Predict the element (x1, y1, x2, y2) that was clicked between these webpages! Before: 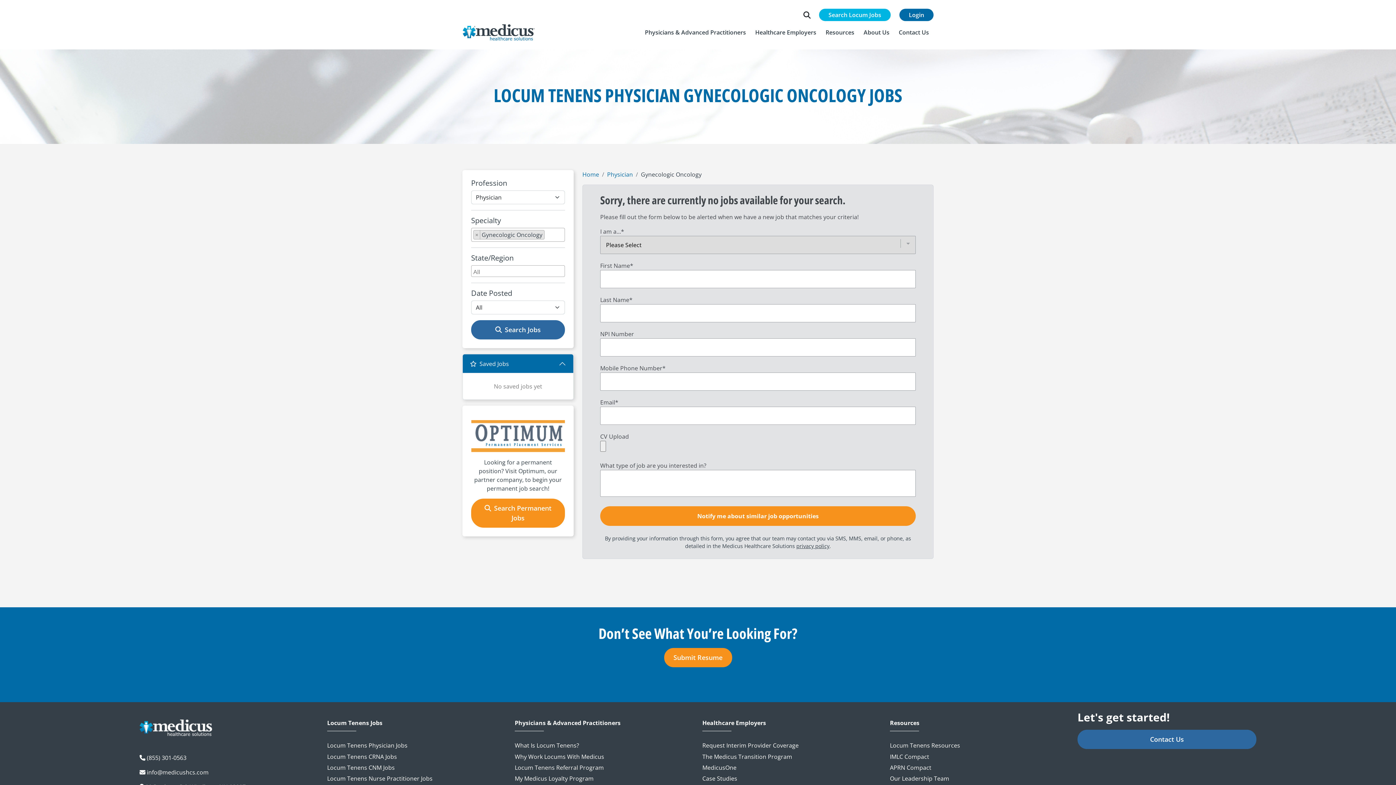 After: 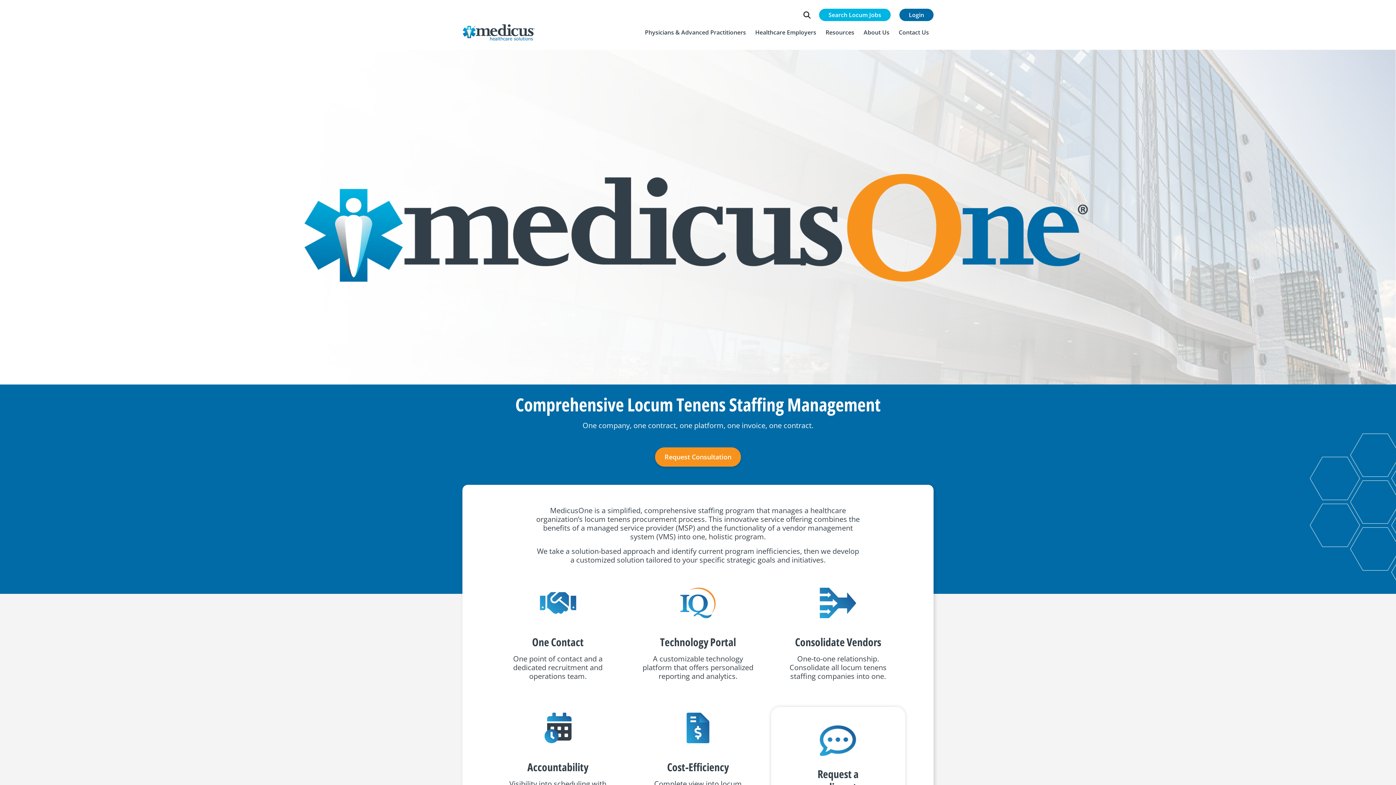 Action: label: MedicusOne bbox: (702, 762, 881, 773)